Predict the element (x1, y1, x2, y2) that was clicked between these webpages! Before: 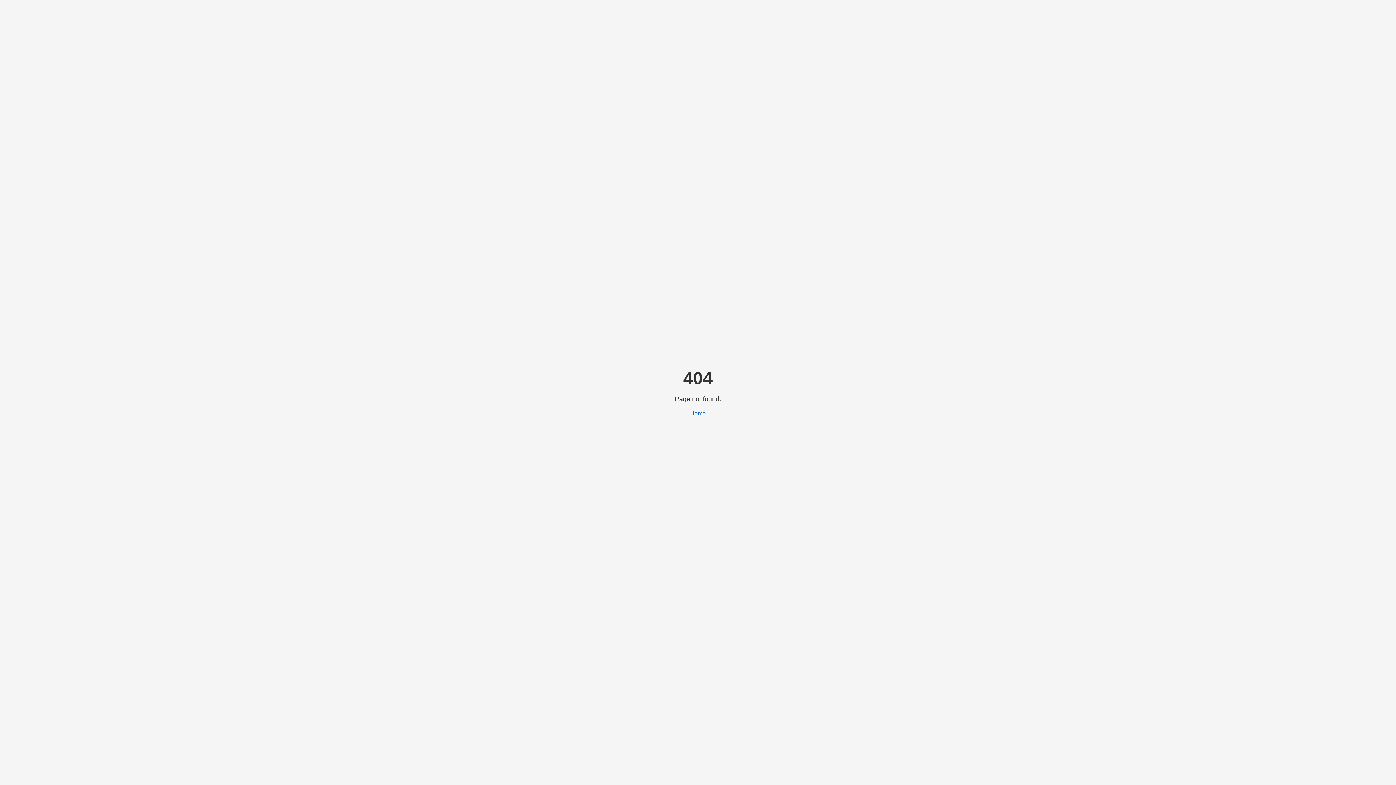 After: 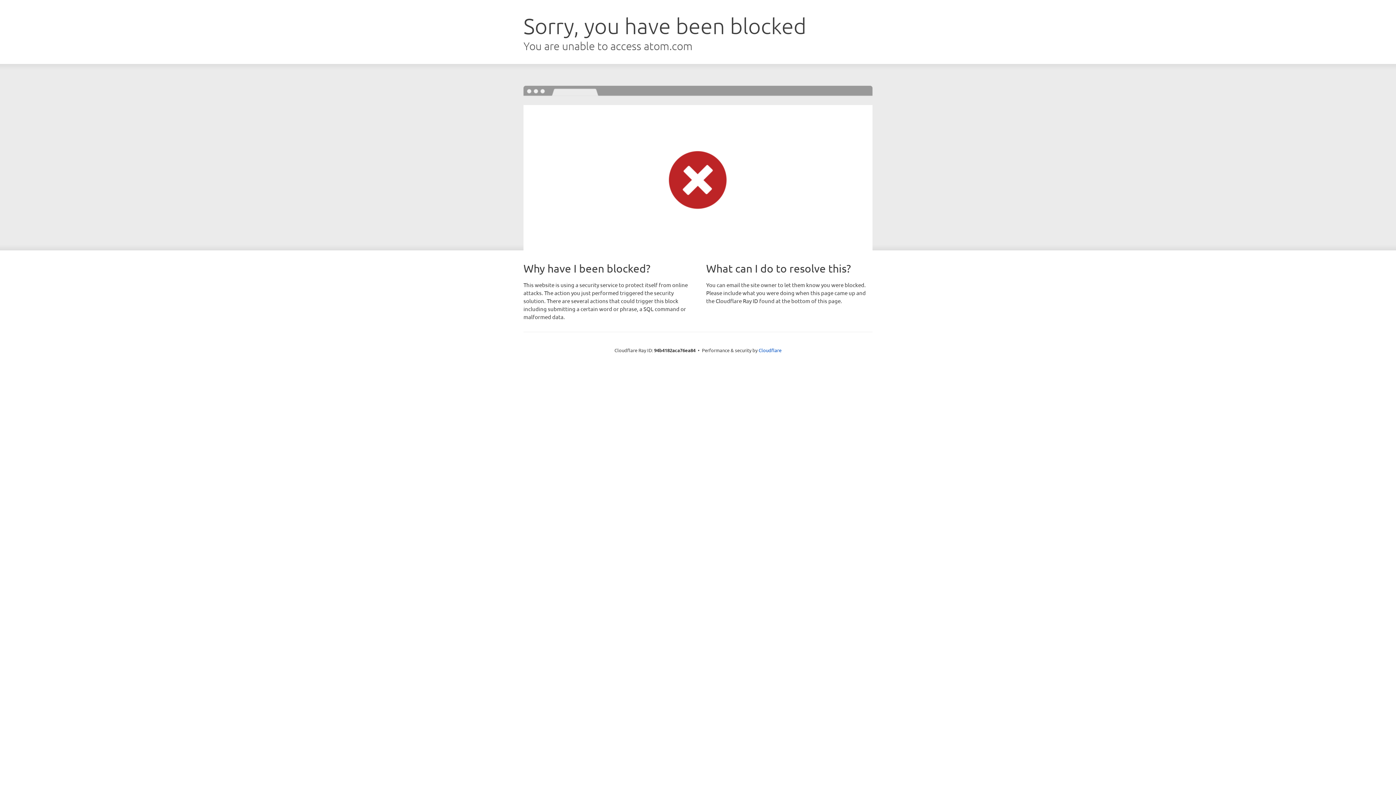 Action: bbox: (690, 410, 706, 416) label: Home